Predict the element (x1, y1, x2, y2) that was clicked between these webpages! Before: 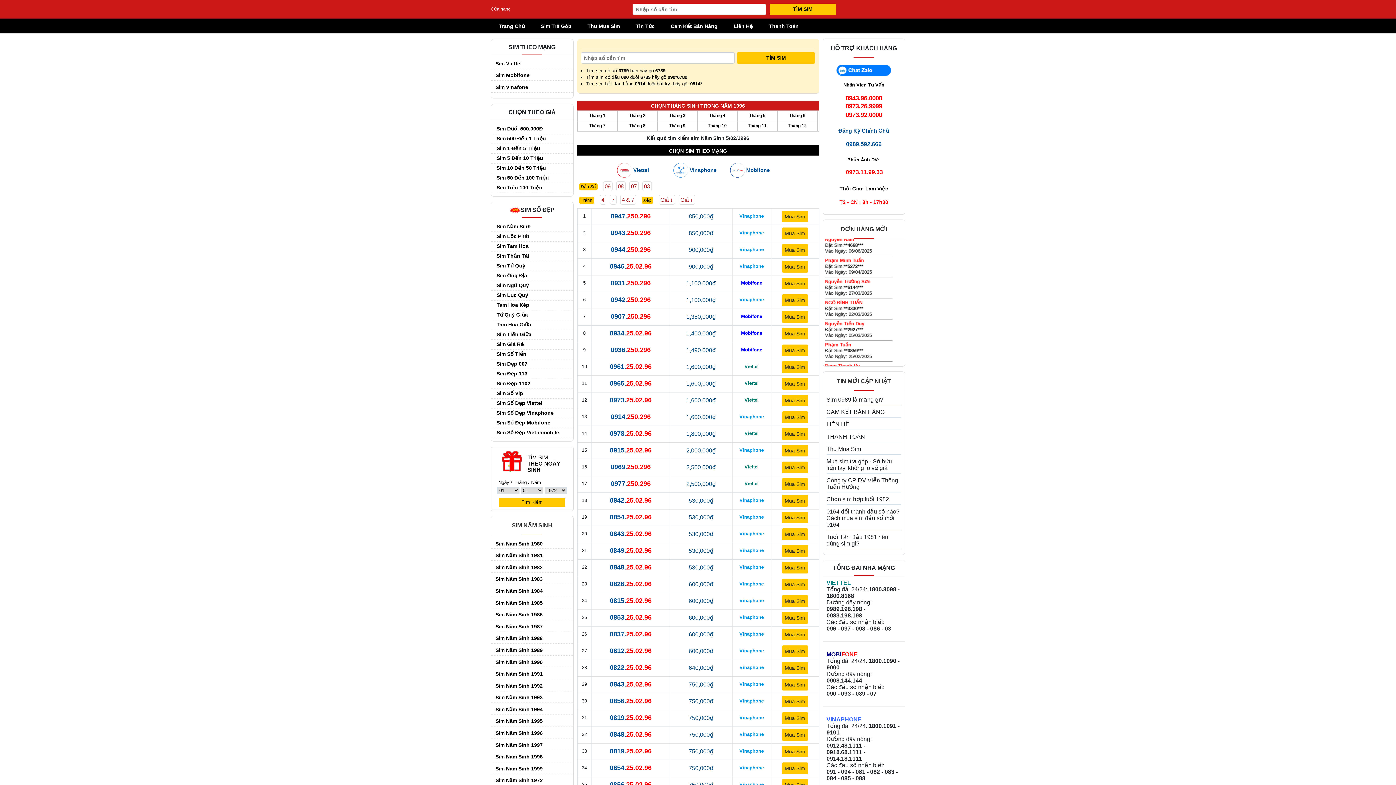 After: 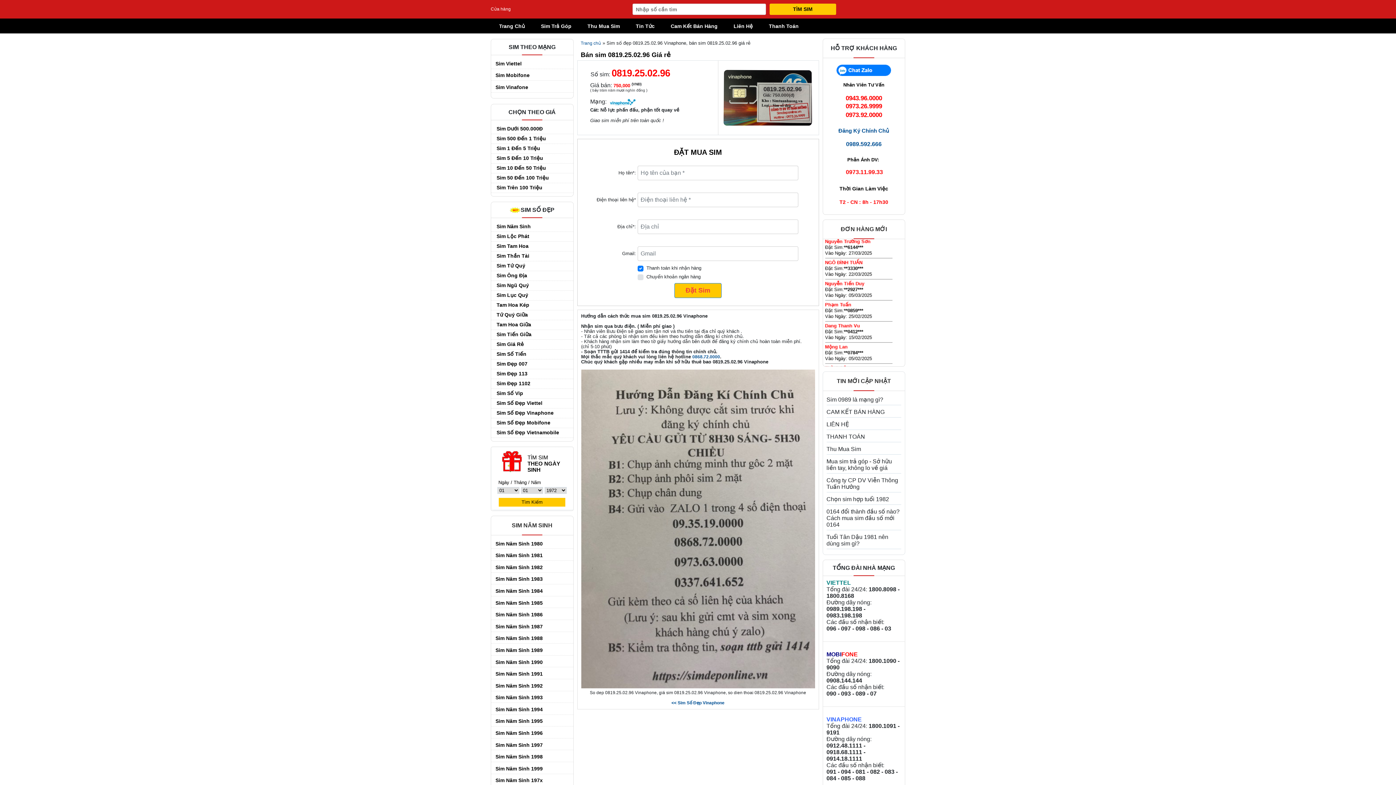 Action: bbox: (596, 748, 665, 755) label: 0819.25.02.96
